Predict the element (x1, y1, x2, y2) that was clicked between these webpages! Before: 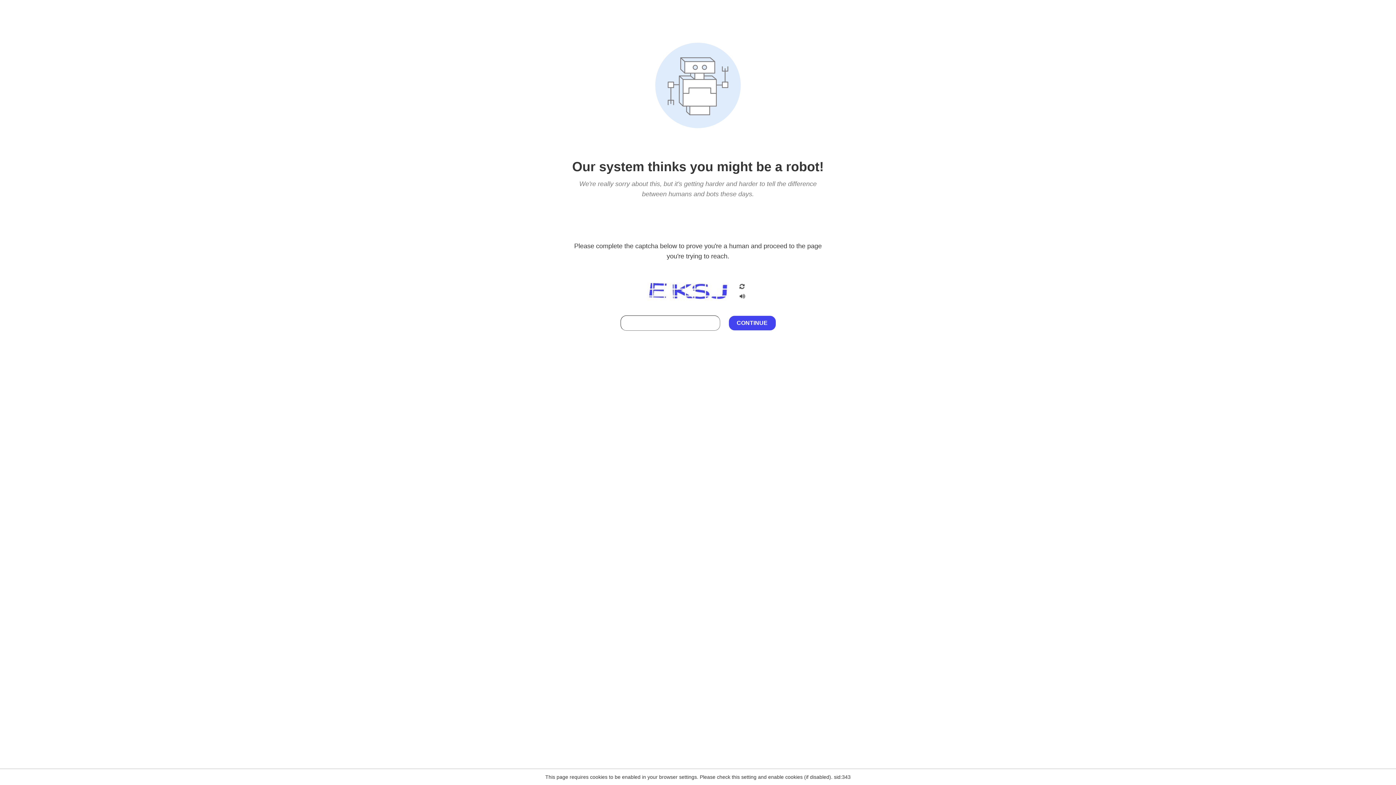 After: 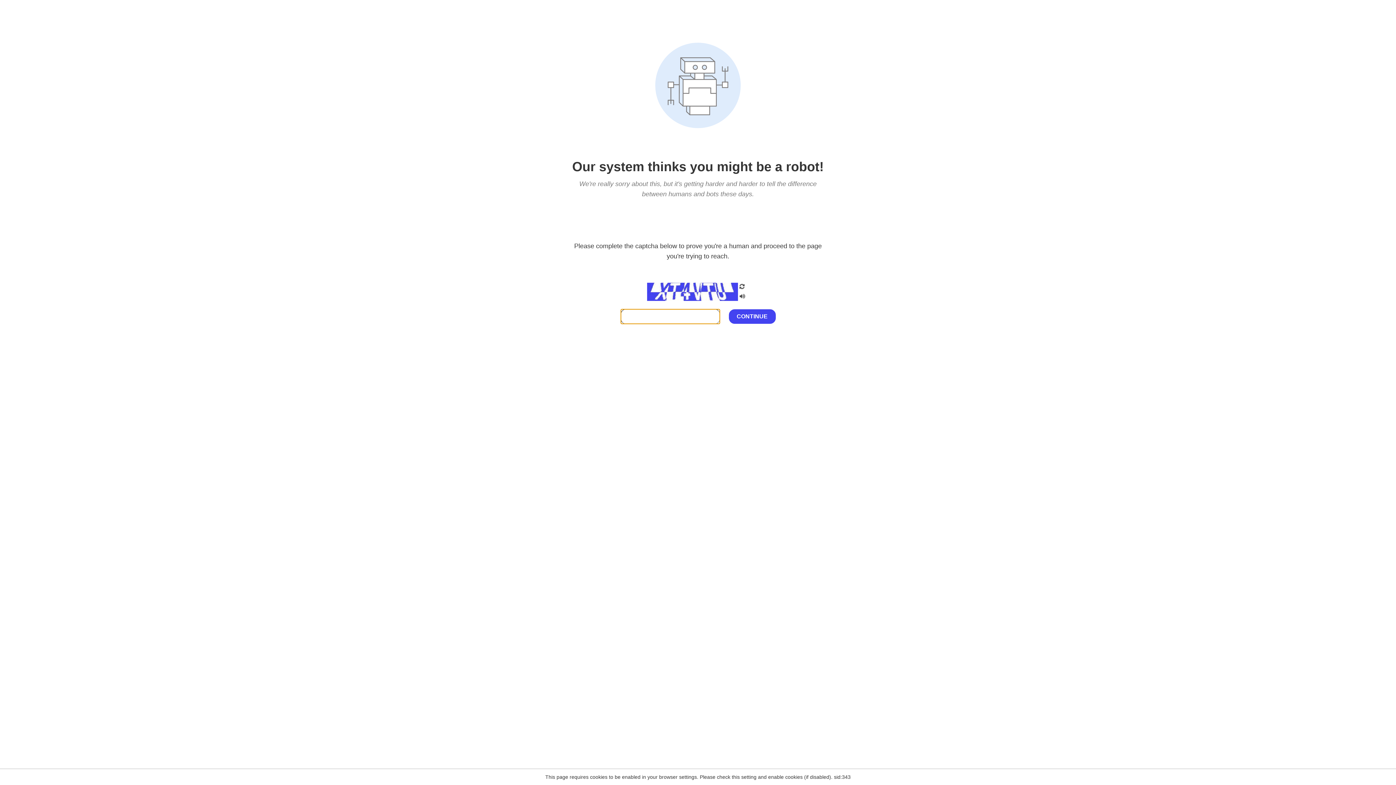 Action: bbox: (738, 200, 746, 210)